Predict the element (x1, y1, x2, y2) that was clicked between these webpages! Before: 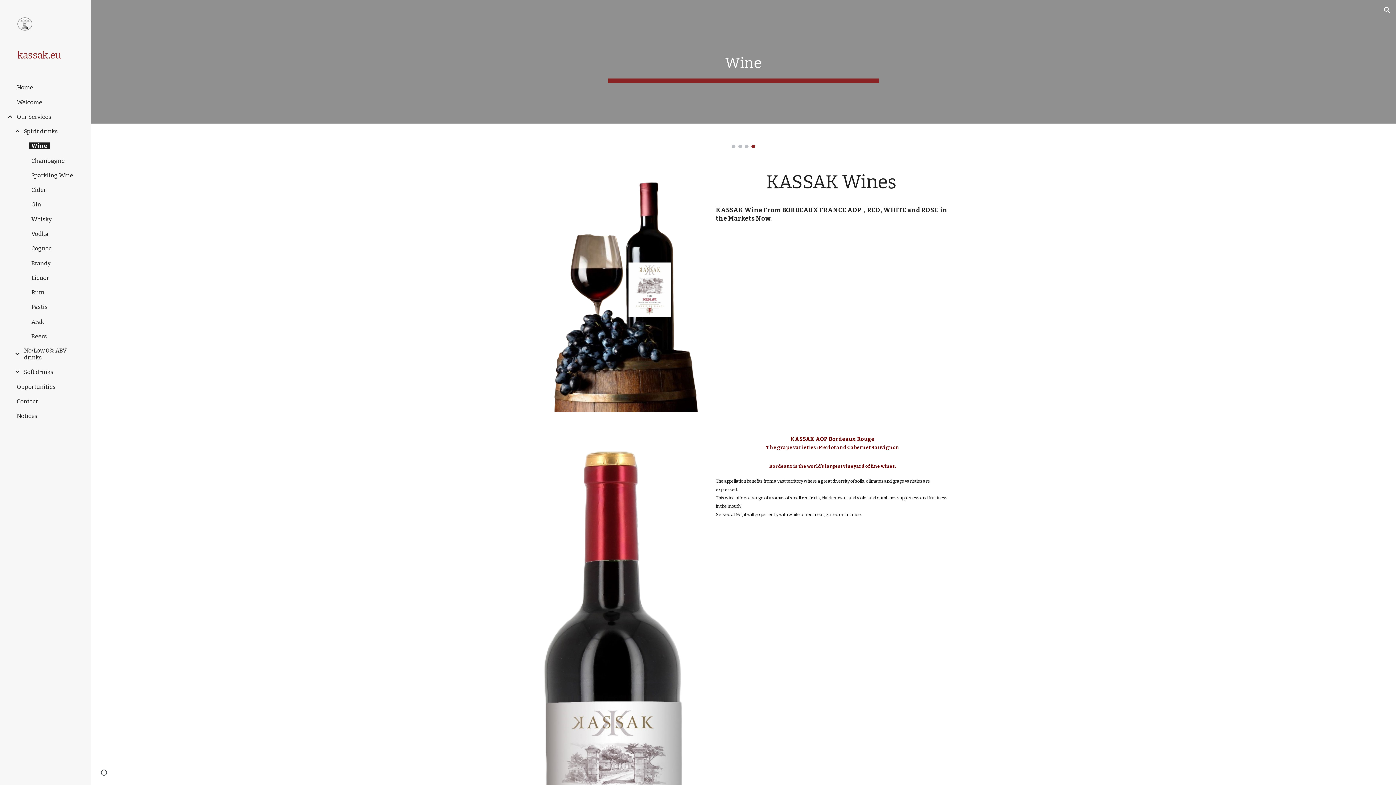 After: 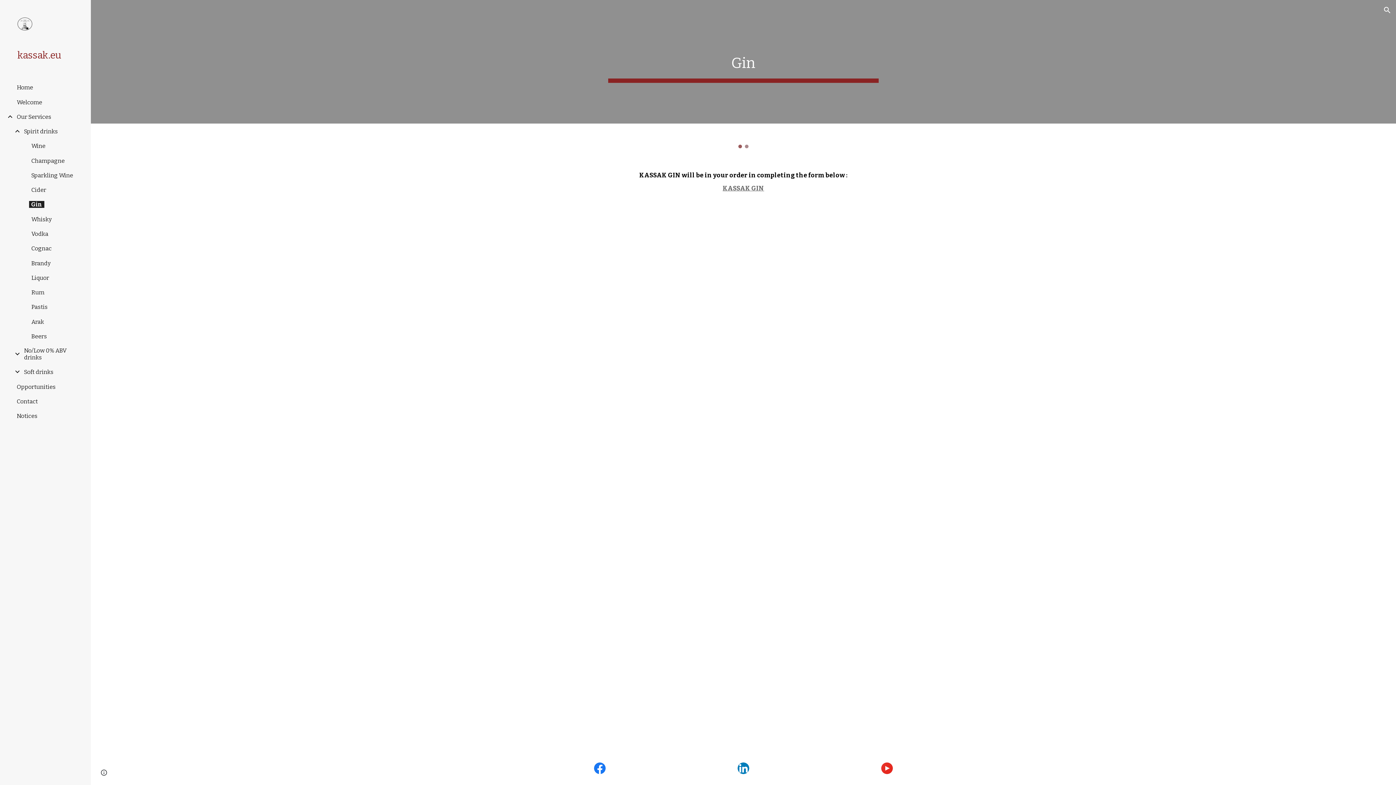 Action: bbox: (29, 201, 43, 208) label: Gin